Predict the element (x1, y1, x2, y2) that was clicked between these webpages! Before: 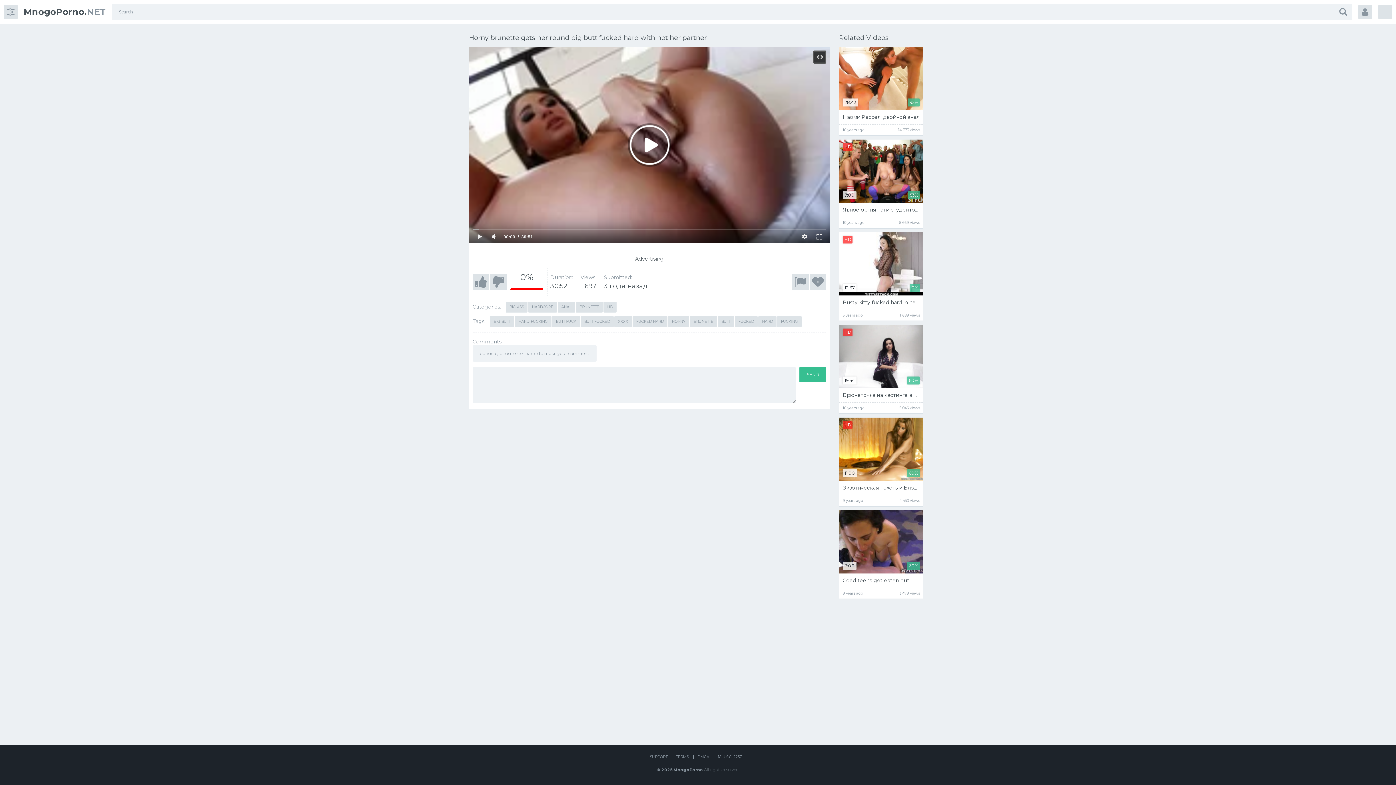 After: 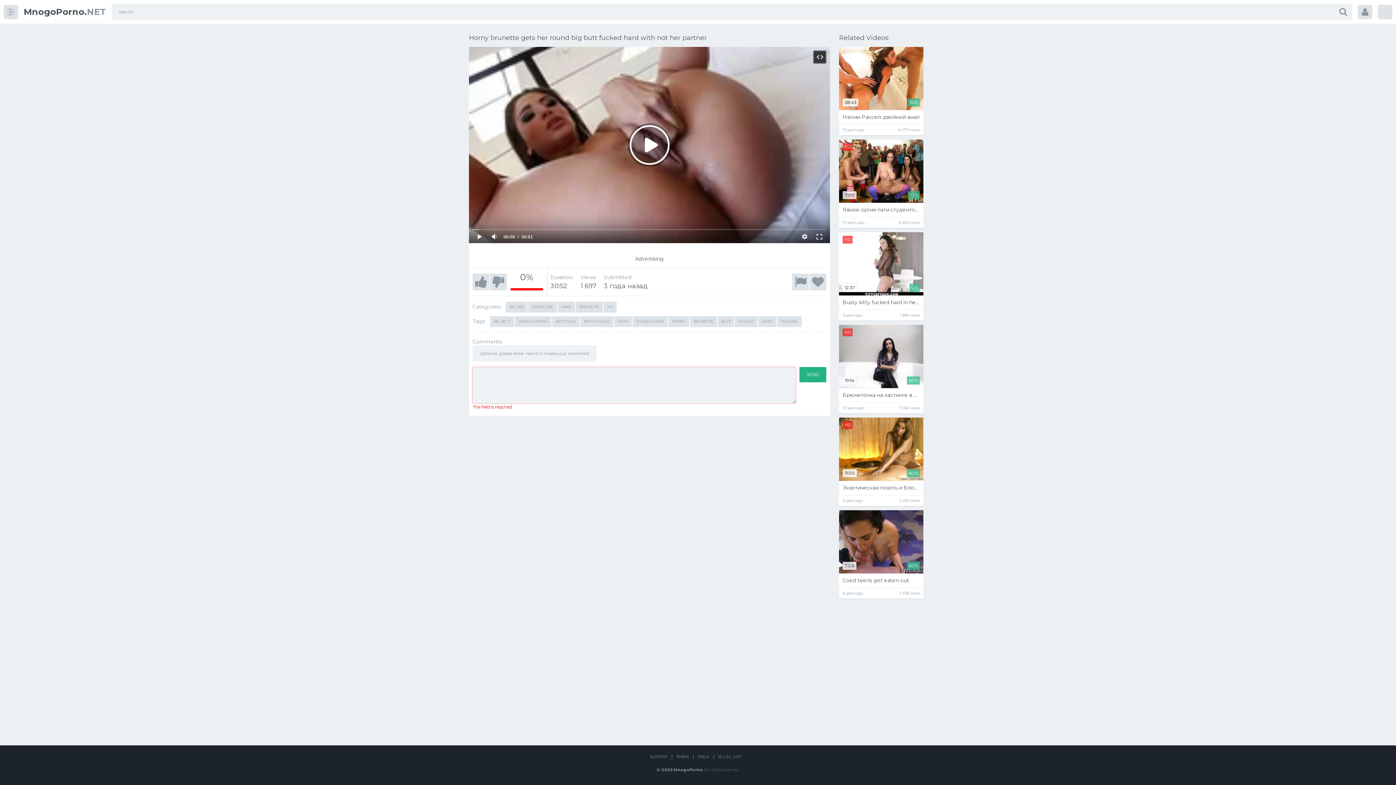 Action: bbox: (799, 367, 826, 382) label: SEND